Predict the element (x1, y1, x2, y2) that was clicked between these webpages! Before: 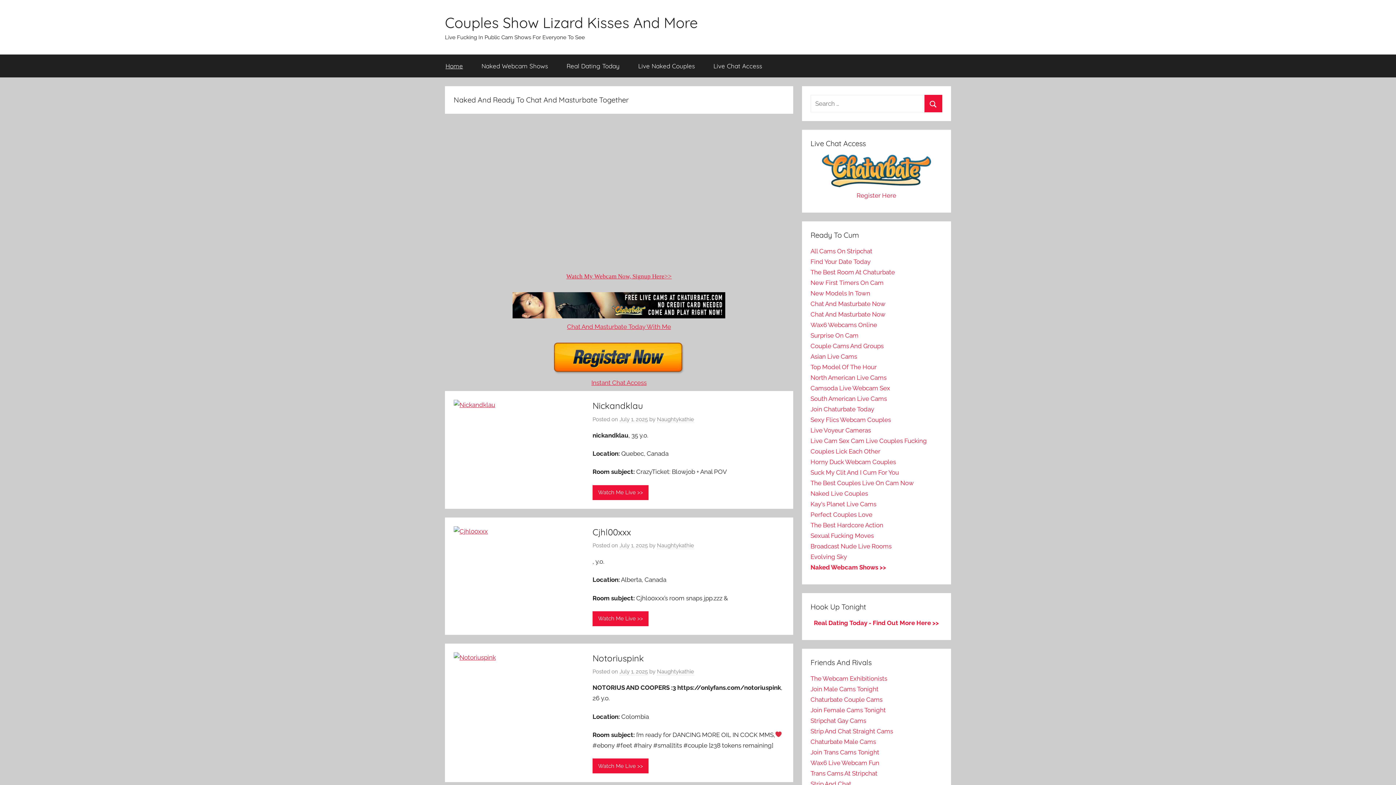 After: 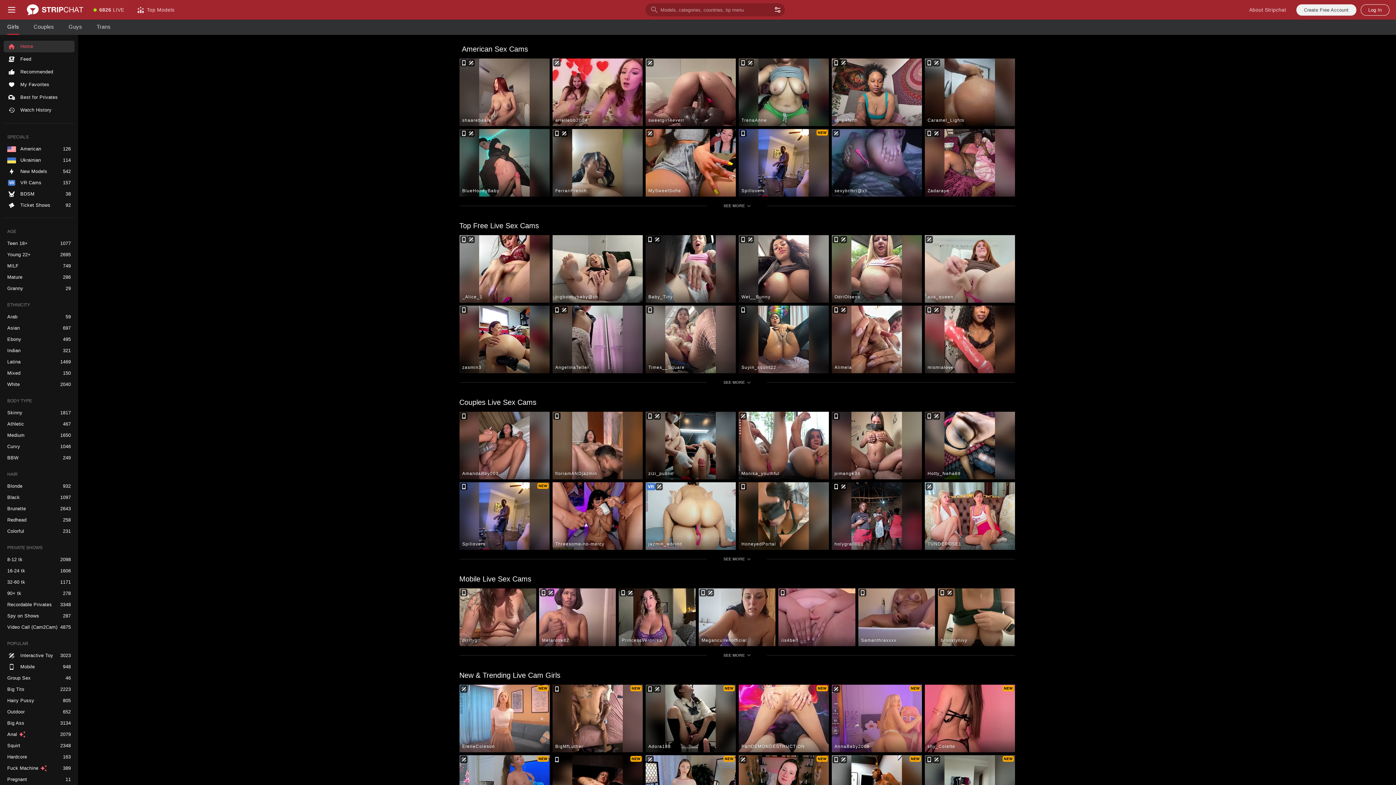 Action: bbox: (810, 247, 872, 254) label: All Cams On Stripchat